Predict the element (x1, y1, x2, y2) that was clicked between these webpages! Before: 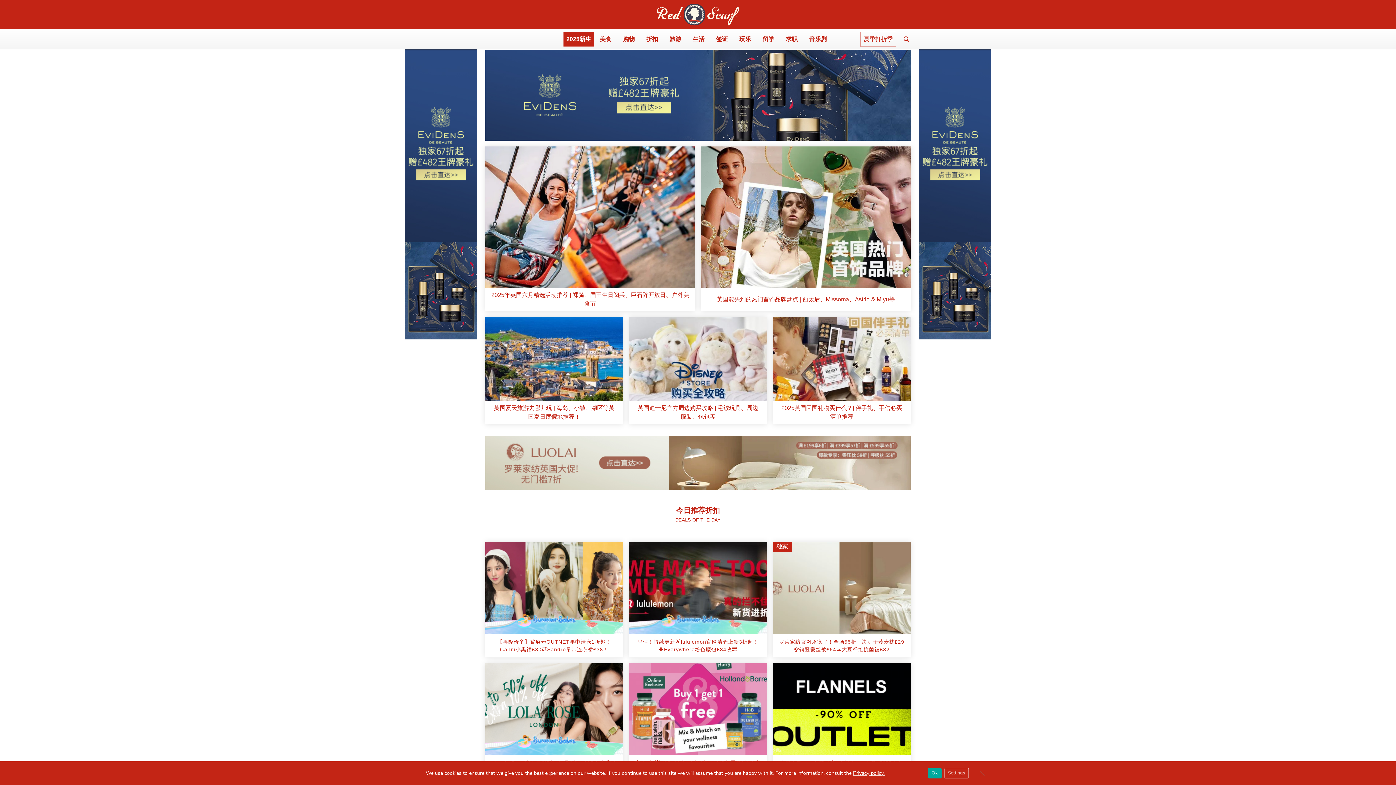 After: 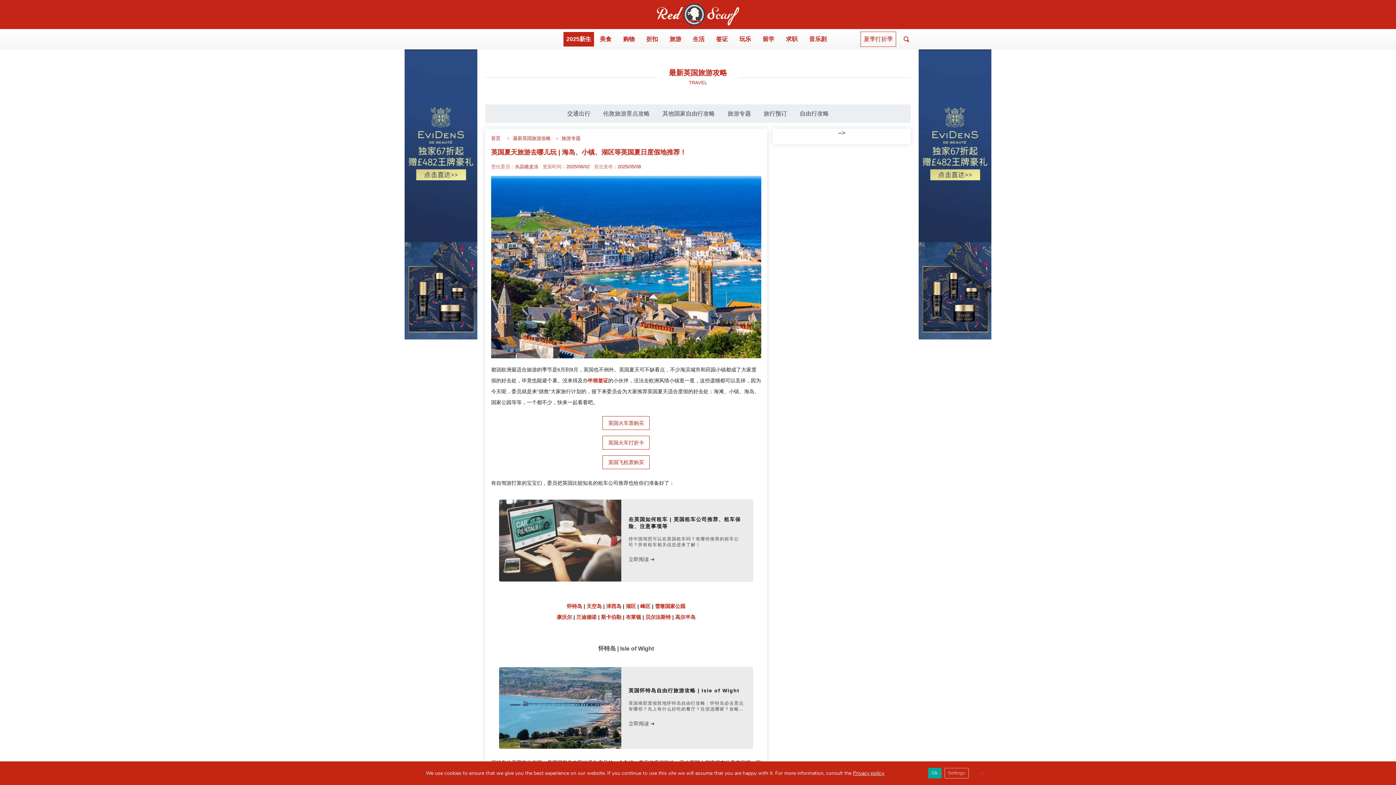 Action: bbox: (485, 317, 623, 424) label: 英国夏天旅游去哪儿玩 | 海岛、小镇、湖区等英国夏日度假地推荐！